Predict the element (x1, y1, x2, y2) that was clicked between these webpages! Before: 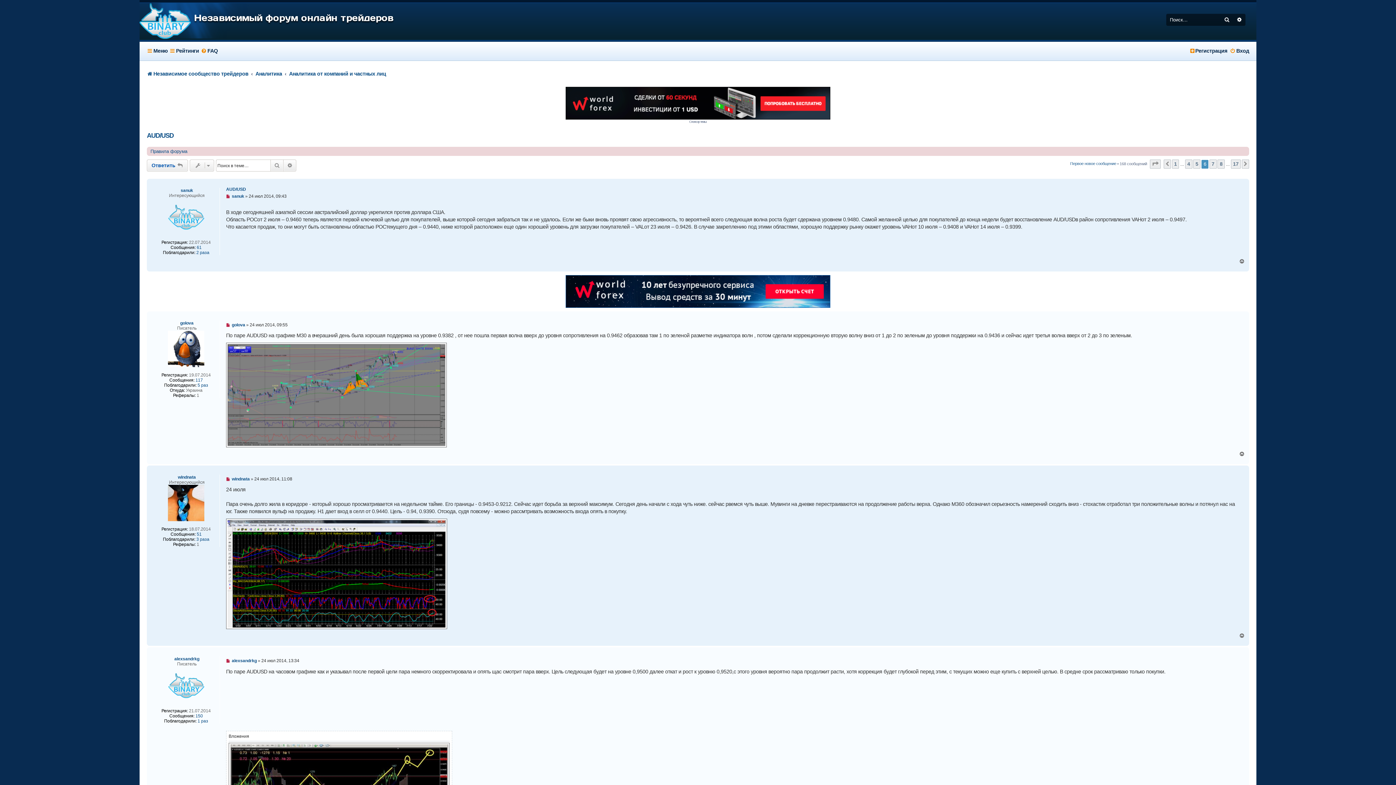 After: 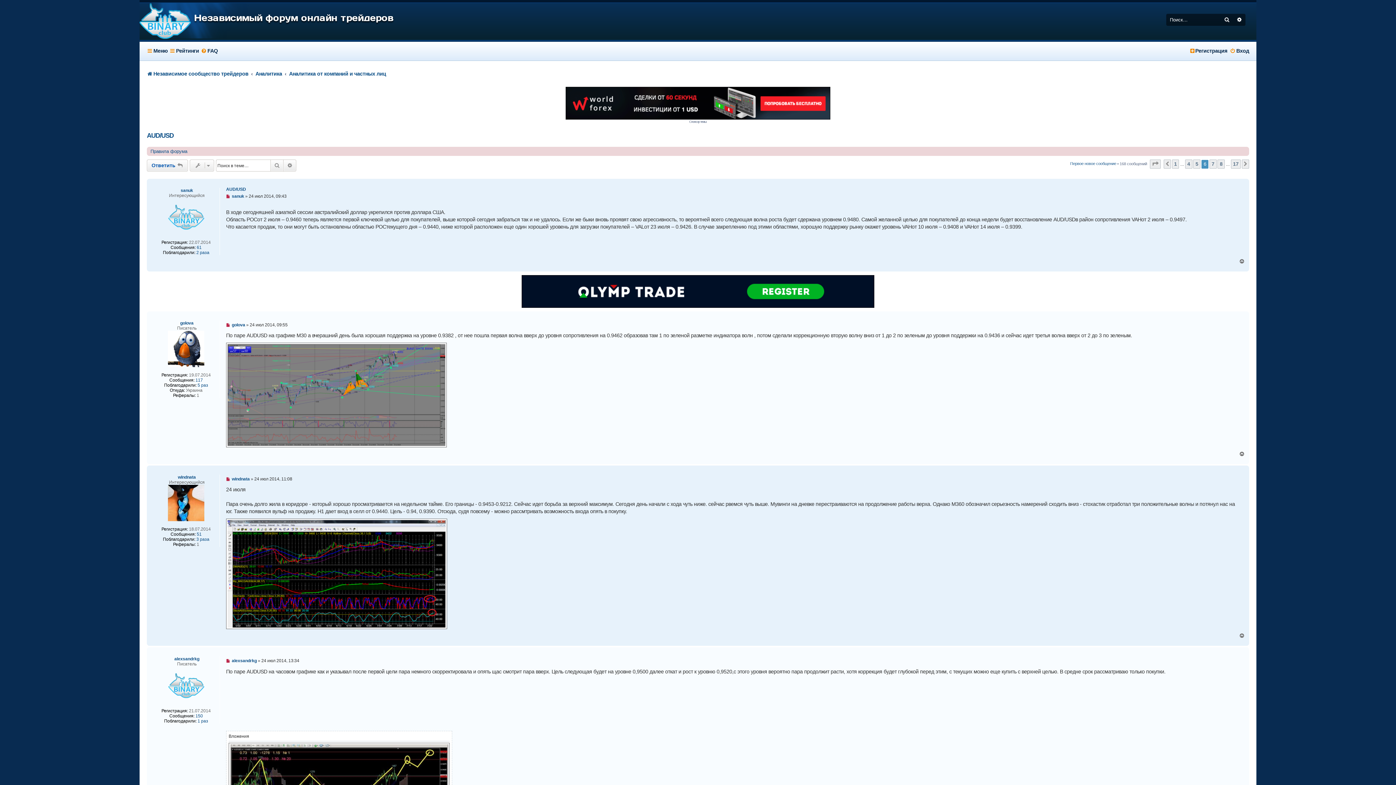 Action: label: AUD/USD bbox: (146, 132, 173, 139)